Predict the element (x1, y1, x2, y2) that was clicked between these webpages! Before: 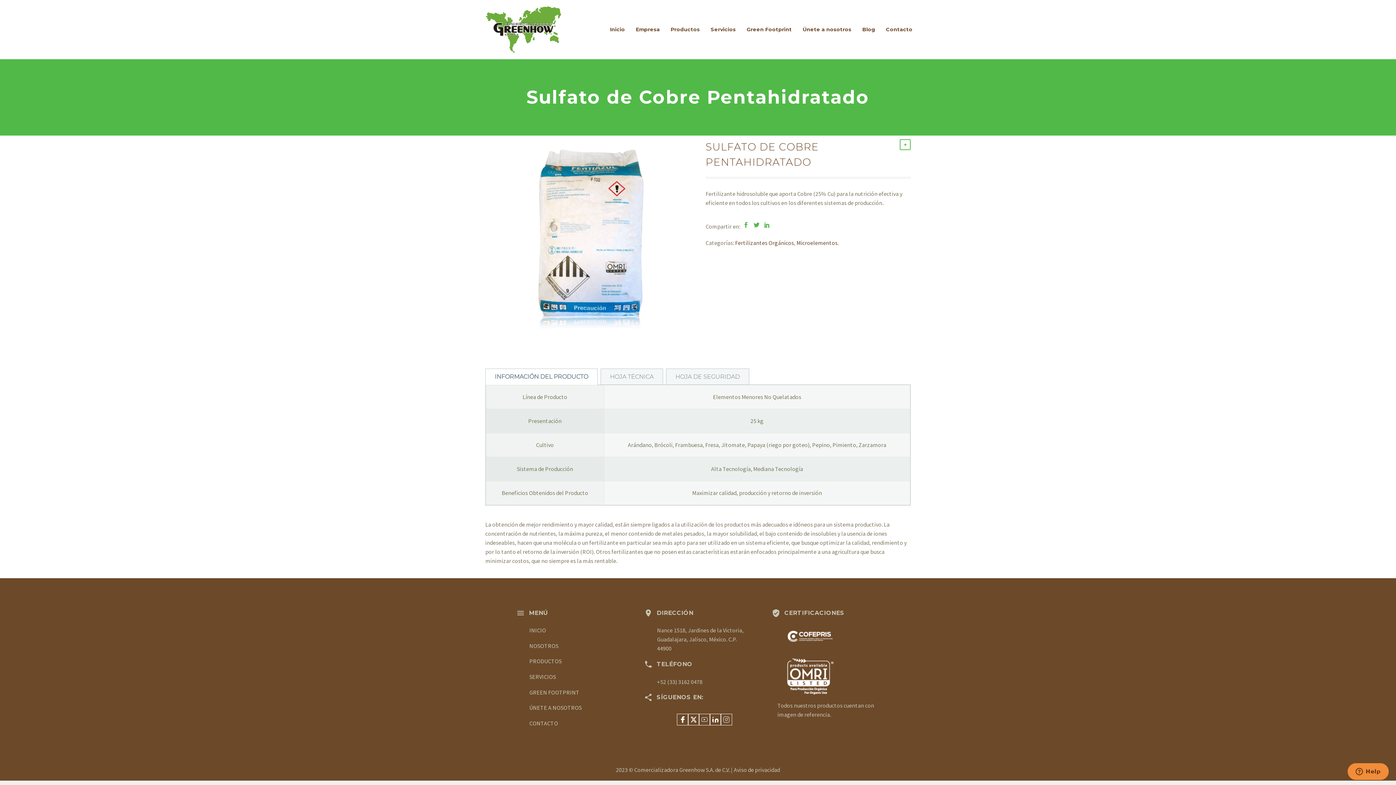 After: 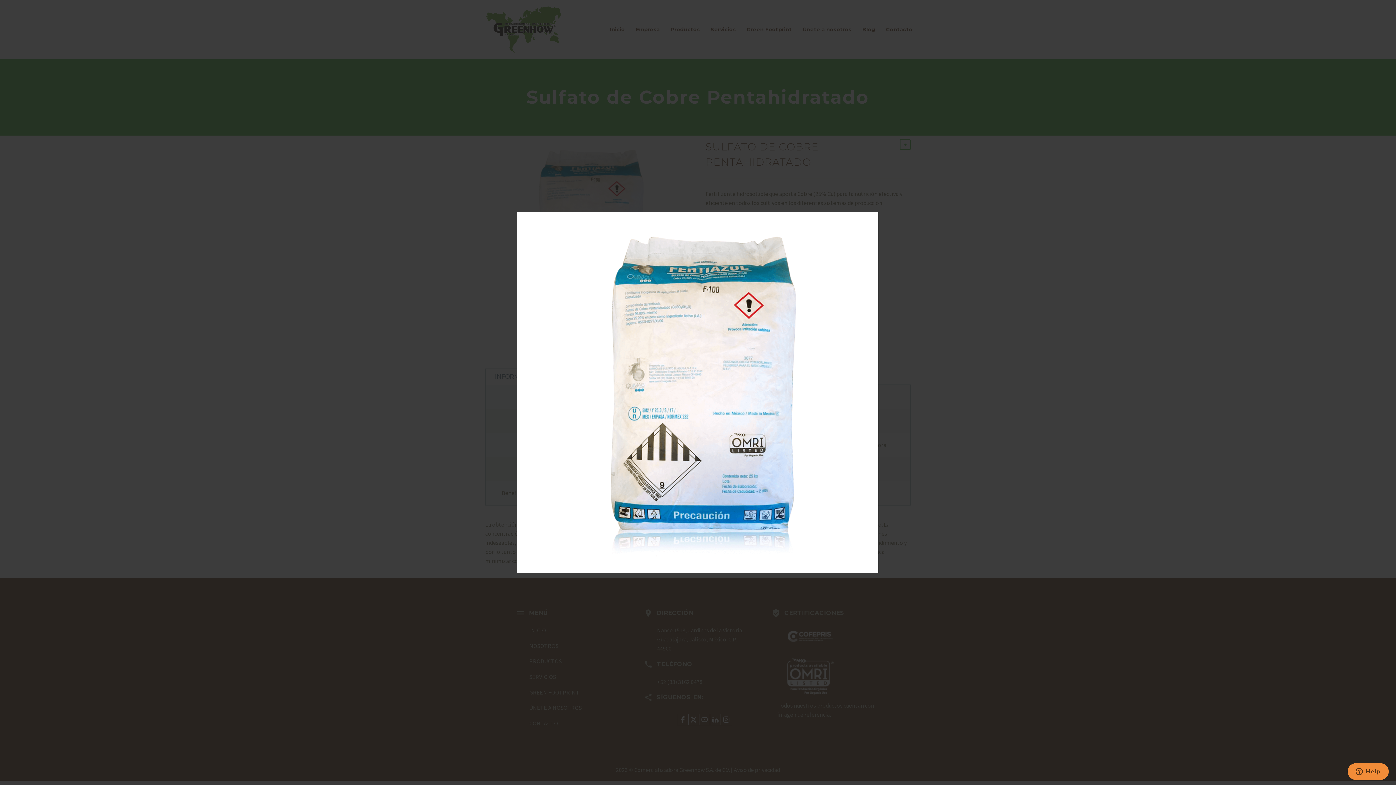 Action: bbox: (485, 135, 690, 340)